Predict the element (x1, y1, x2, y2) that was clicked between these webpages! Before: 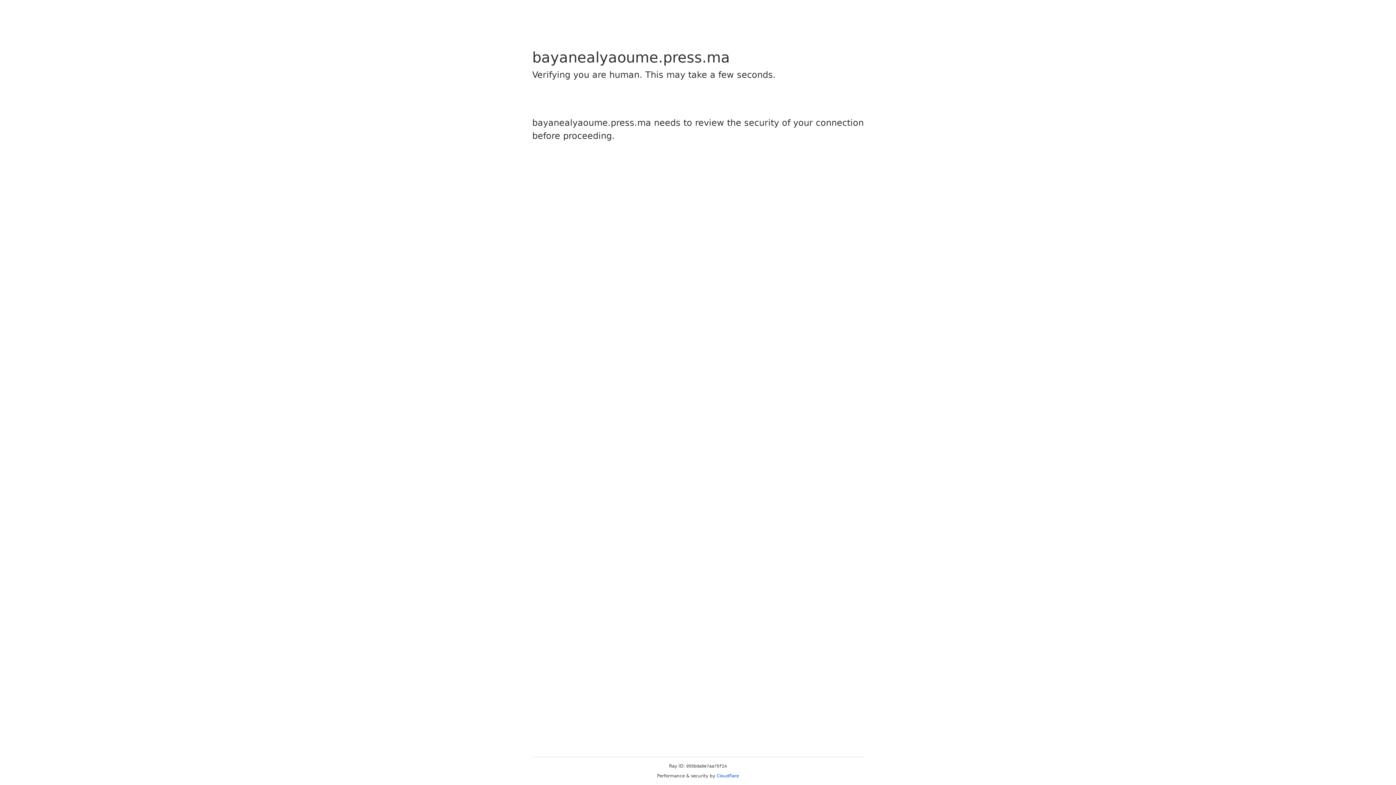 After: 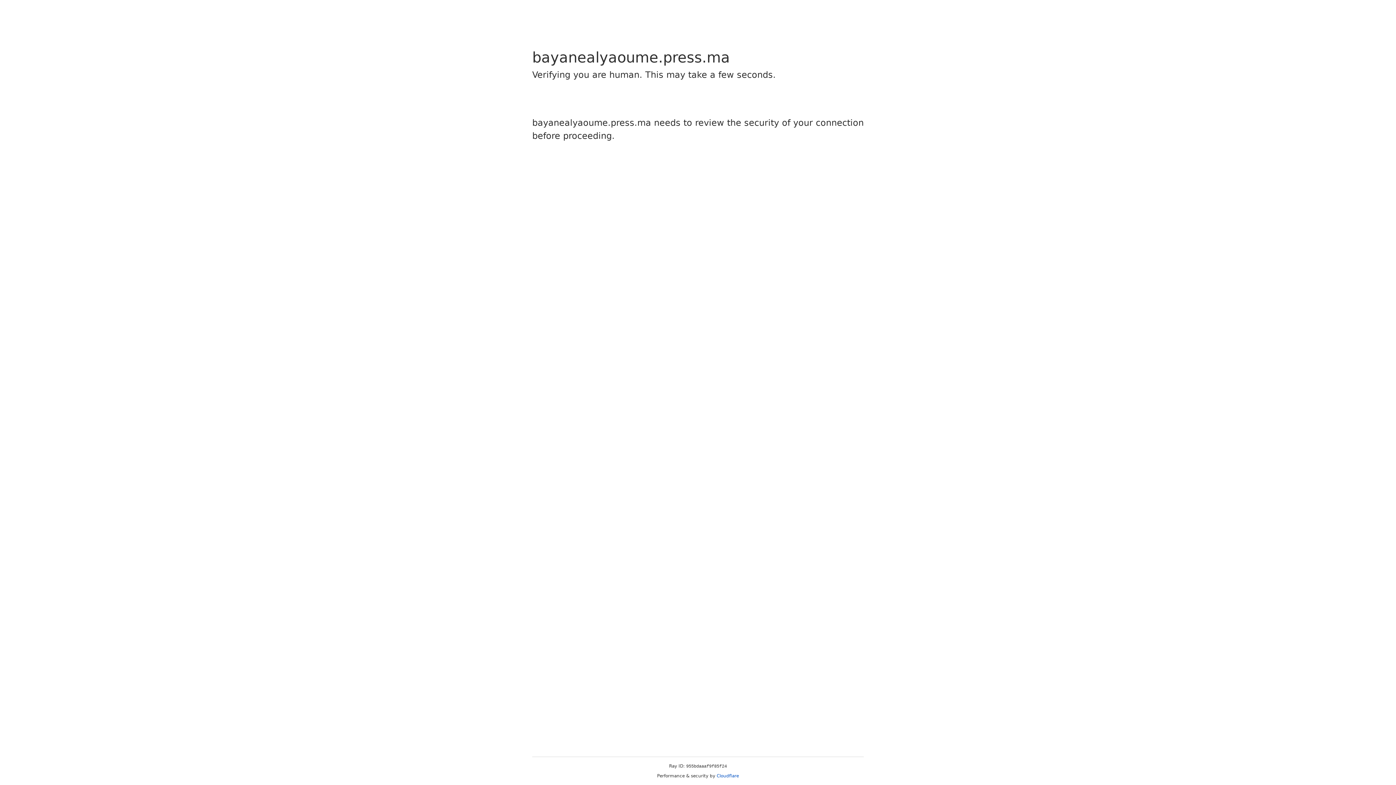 Action: bbox: (716, 773, 739, 778) label: Cloudflare